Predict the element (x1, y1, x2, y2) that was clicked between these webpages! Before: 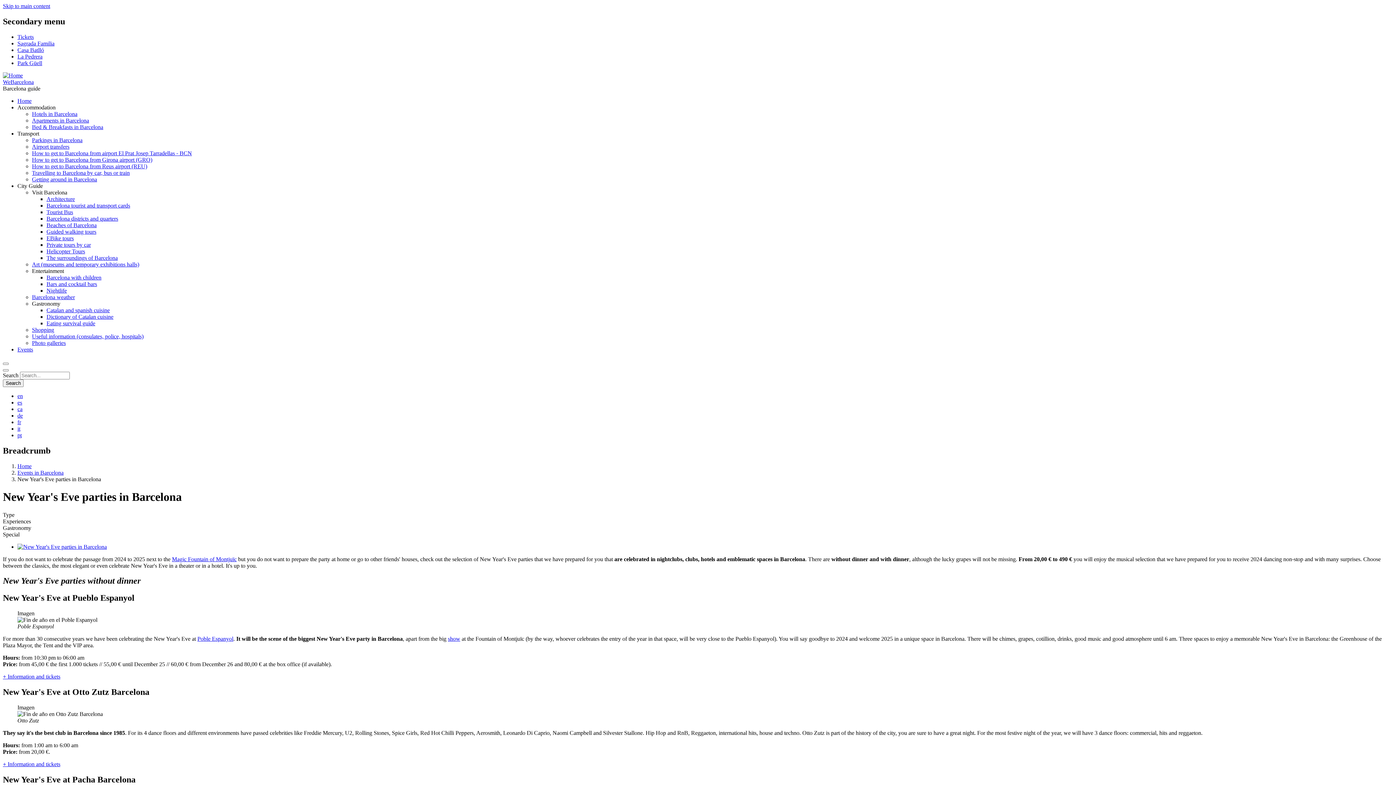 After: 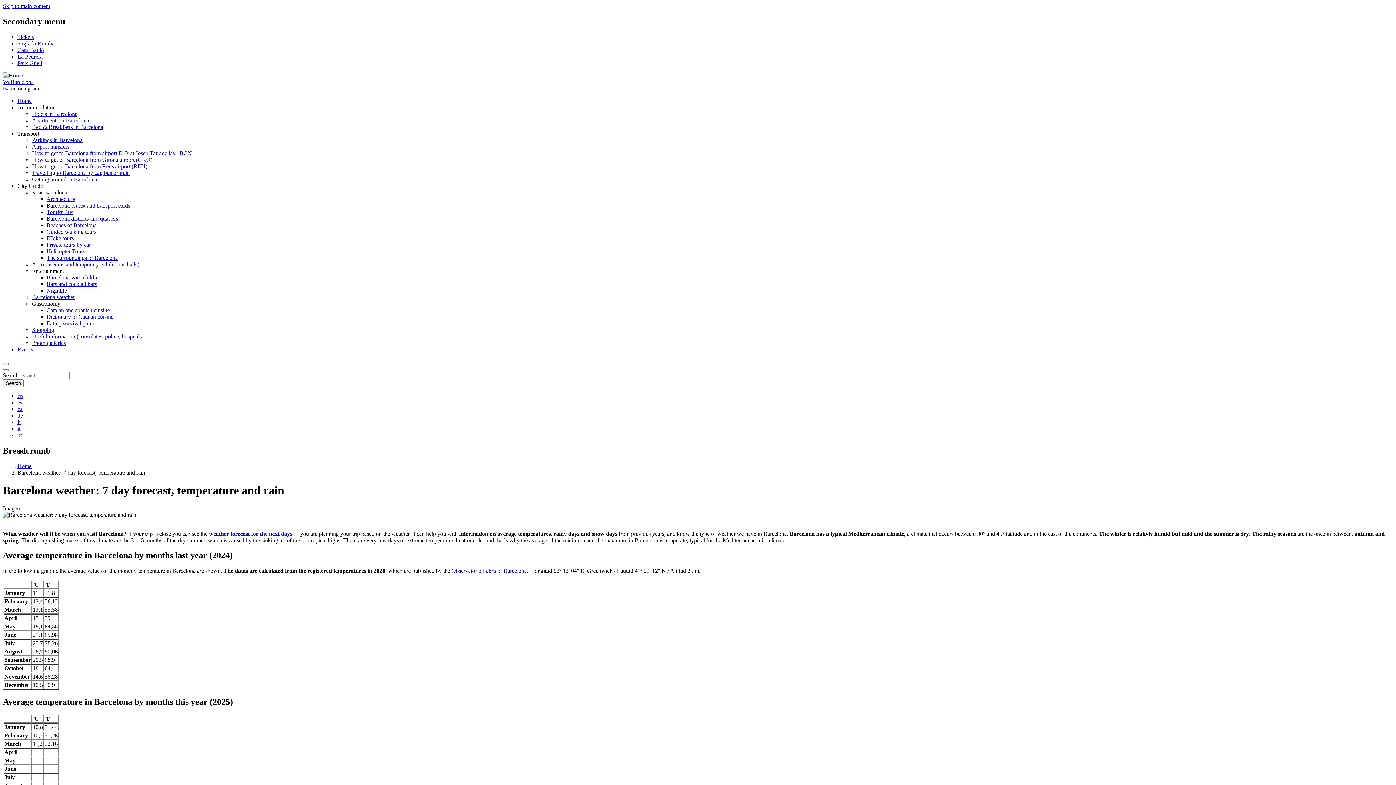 Action: label: Barcelona weather bbox: (32, 294, 74, 300)